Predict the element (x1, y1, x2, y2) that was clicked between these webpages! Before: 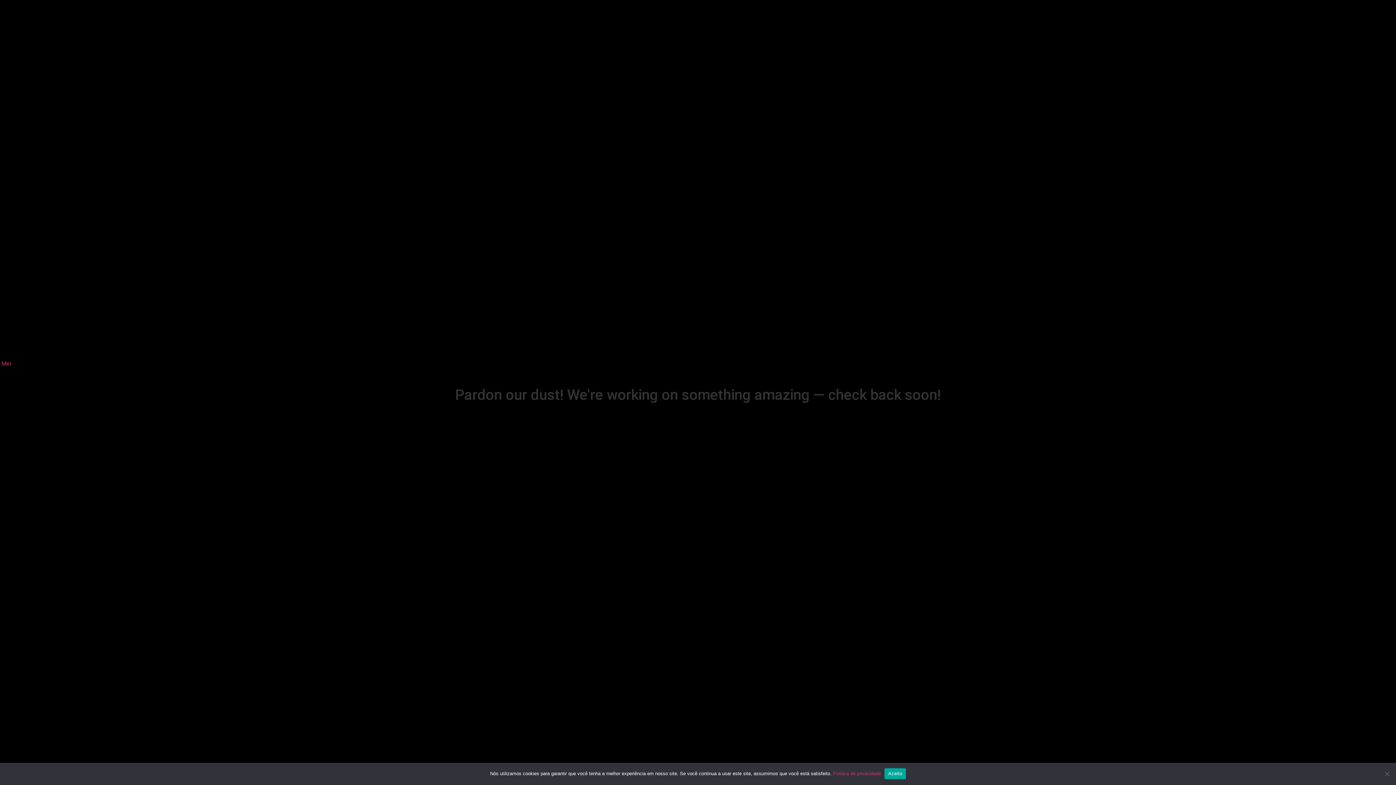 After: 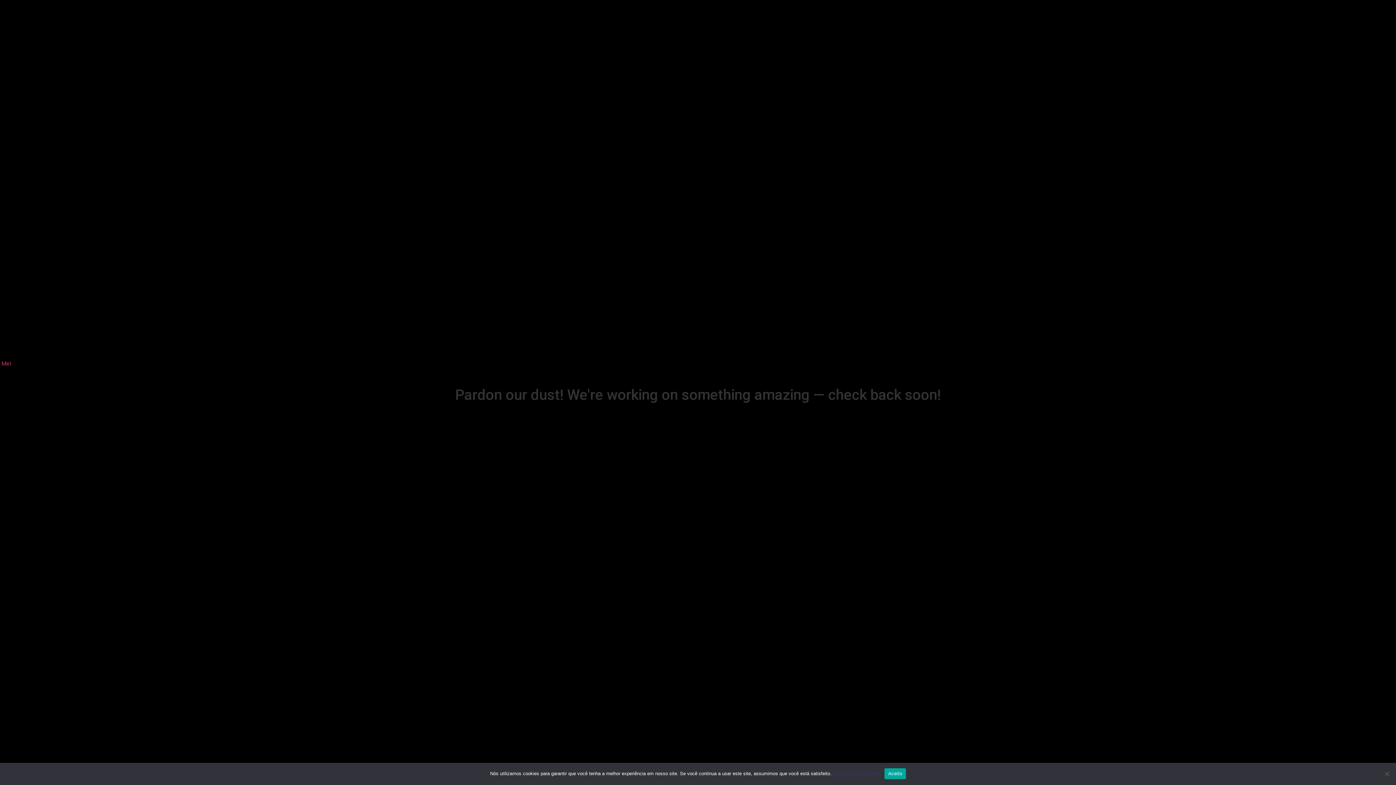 Action: bbox: (833, 771, 881, 776) label: Política de privacidade